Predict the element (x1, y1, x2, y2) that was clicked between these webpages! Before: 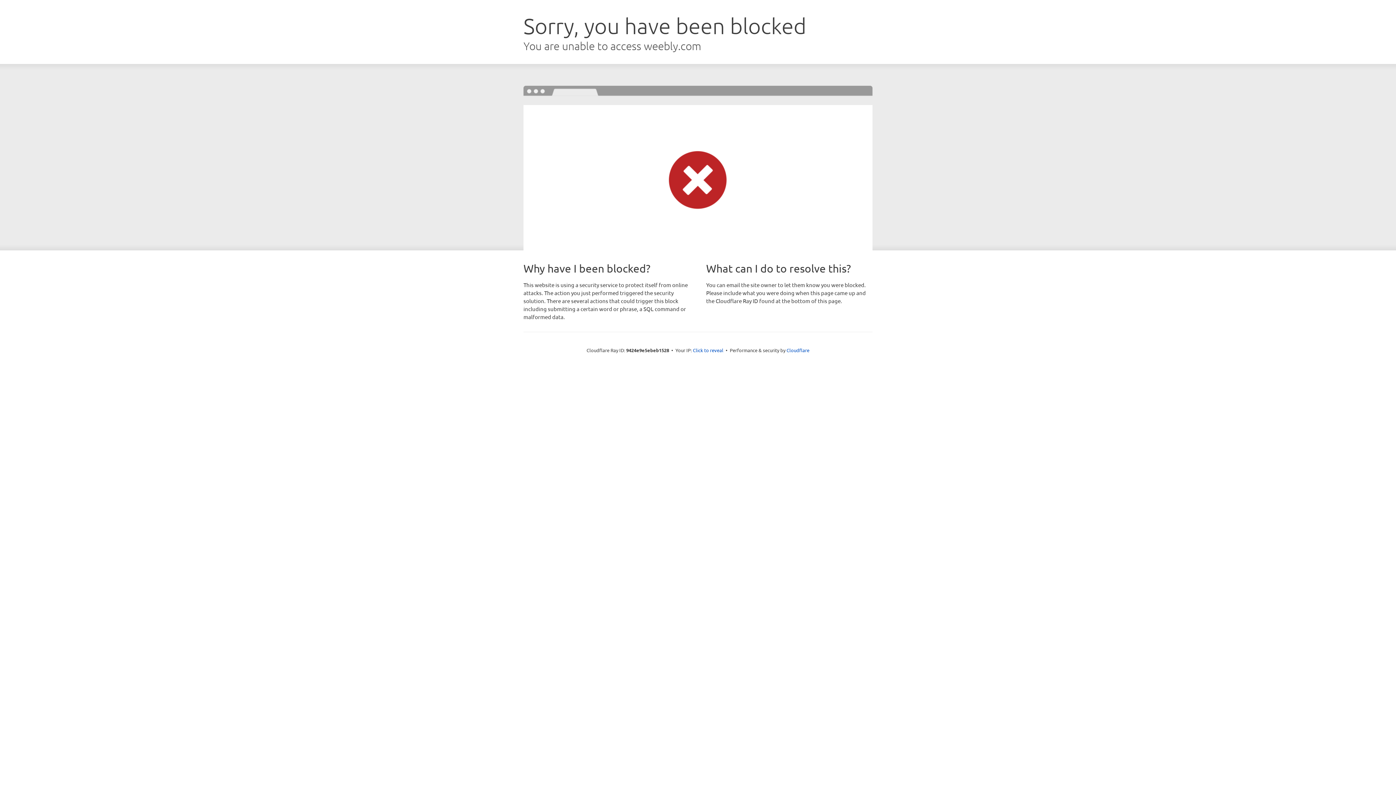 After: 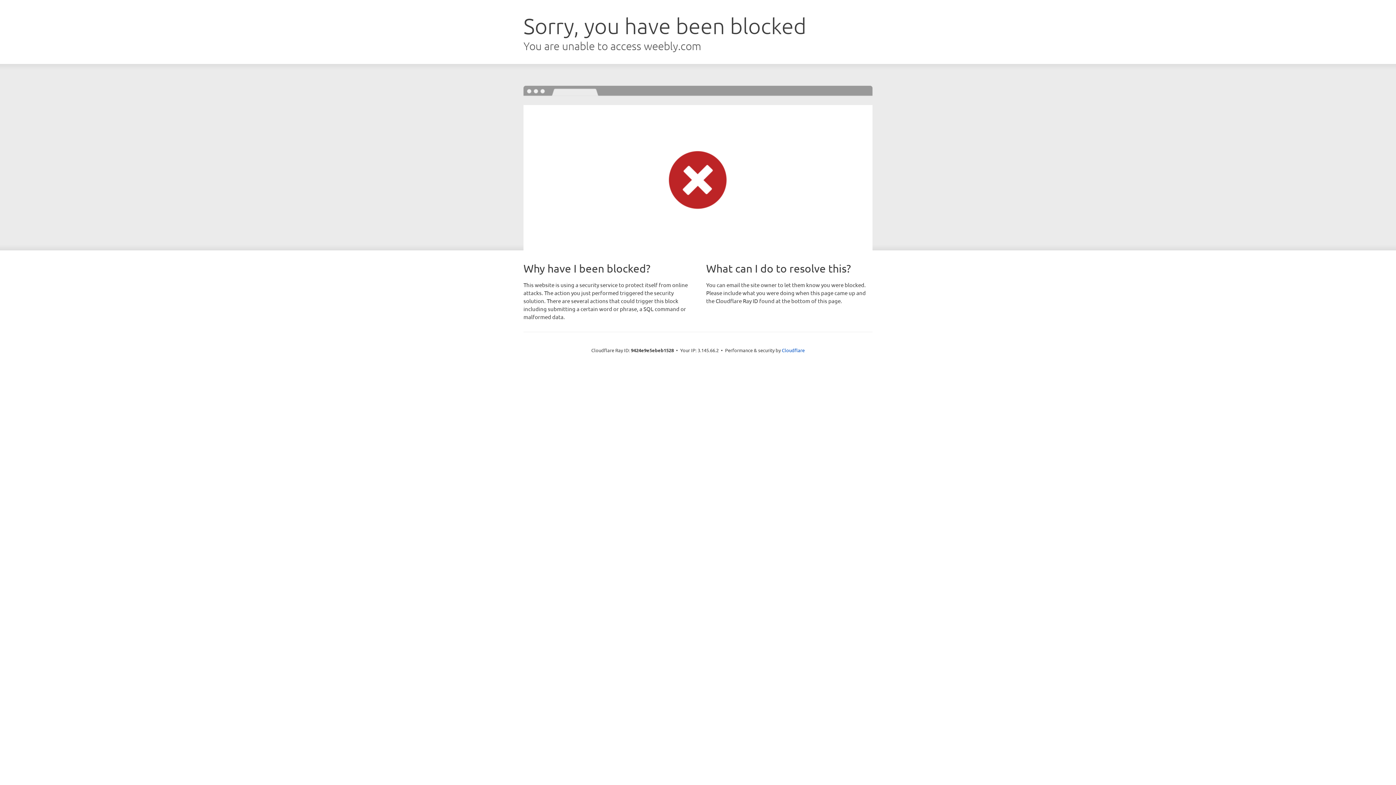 Action: label: Click to reveal bbox: (693, 346, 723, 353)